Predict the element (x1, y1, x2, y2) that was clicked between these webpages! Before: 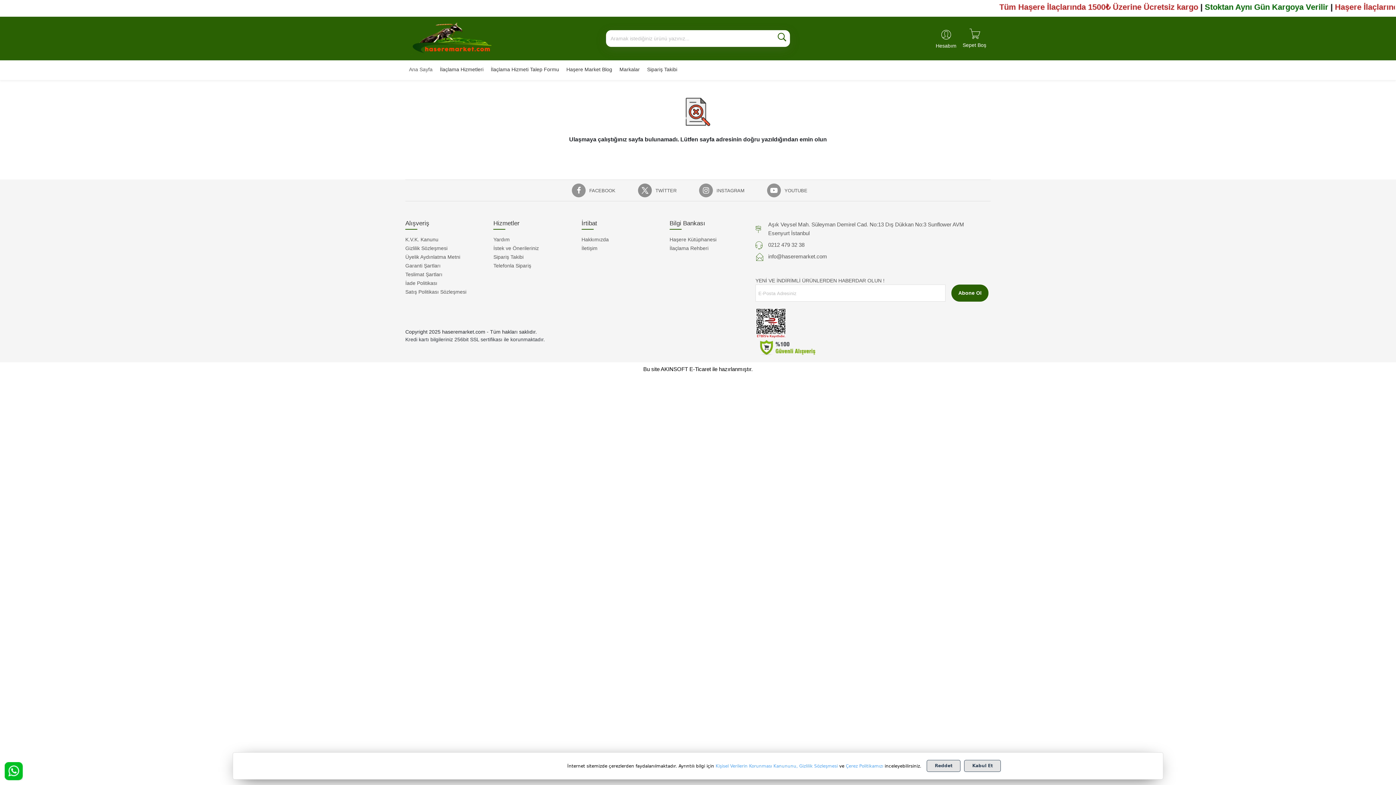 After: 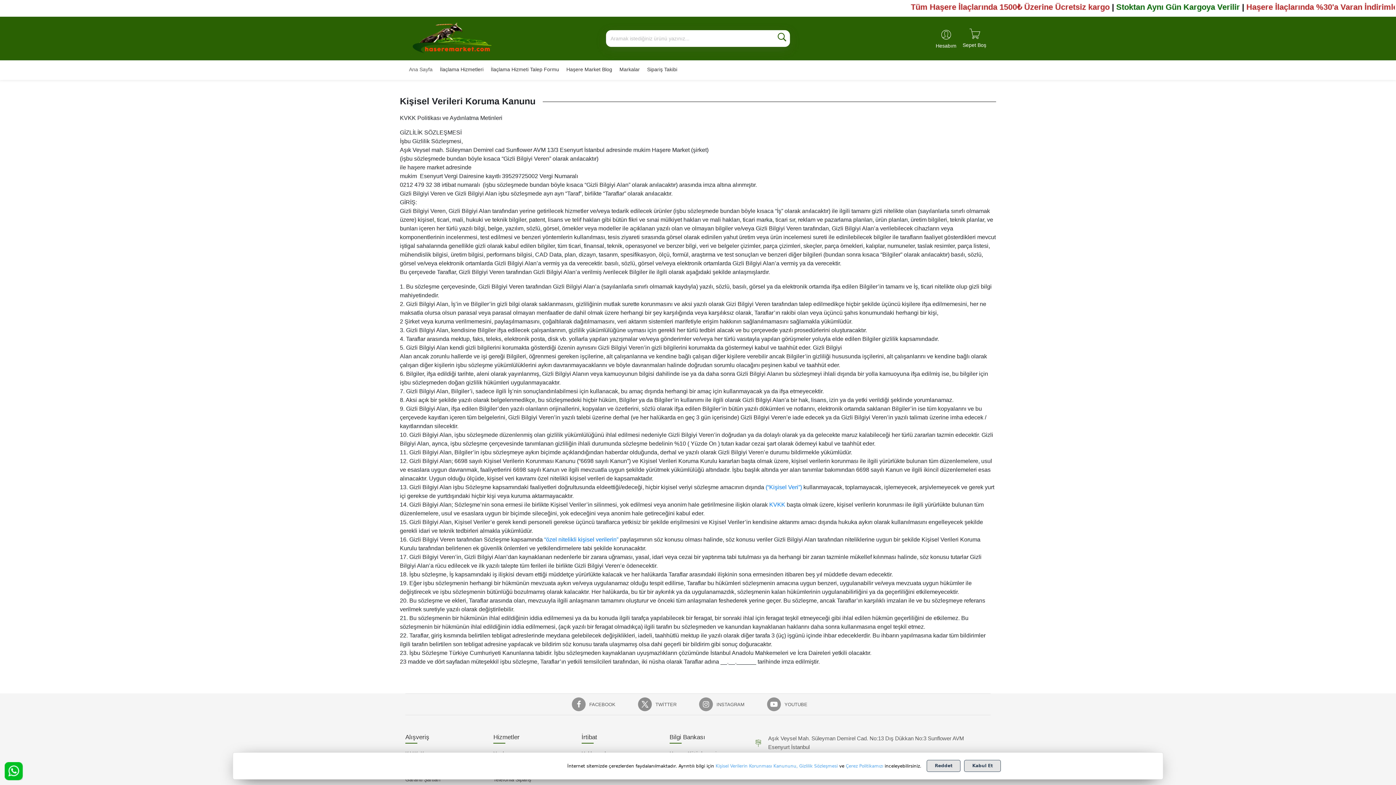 Action: bbox: (405, 236, 438, 242) label: K.V.K. Kanunu